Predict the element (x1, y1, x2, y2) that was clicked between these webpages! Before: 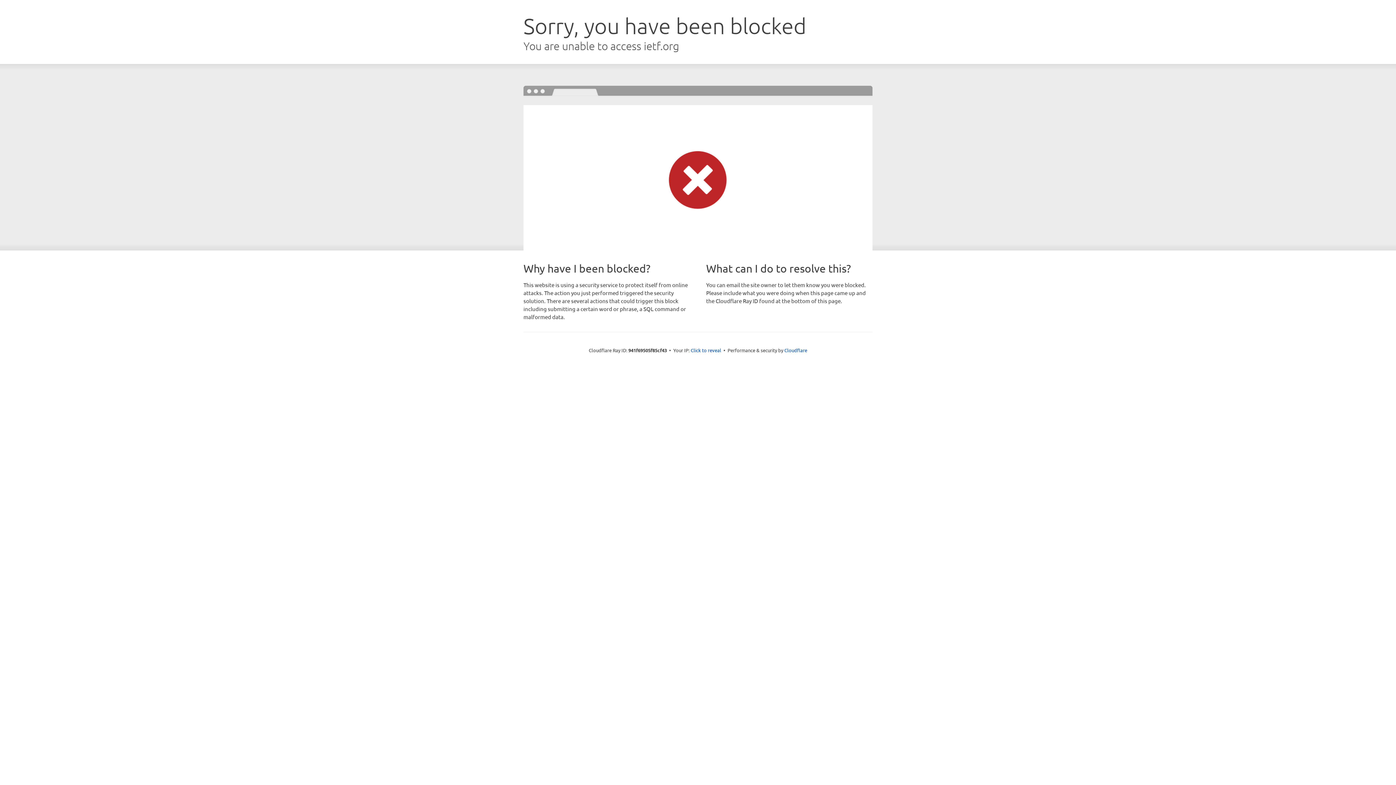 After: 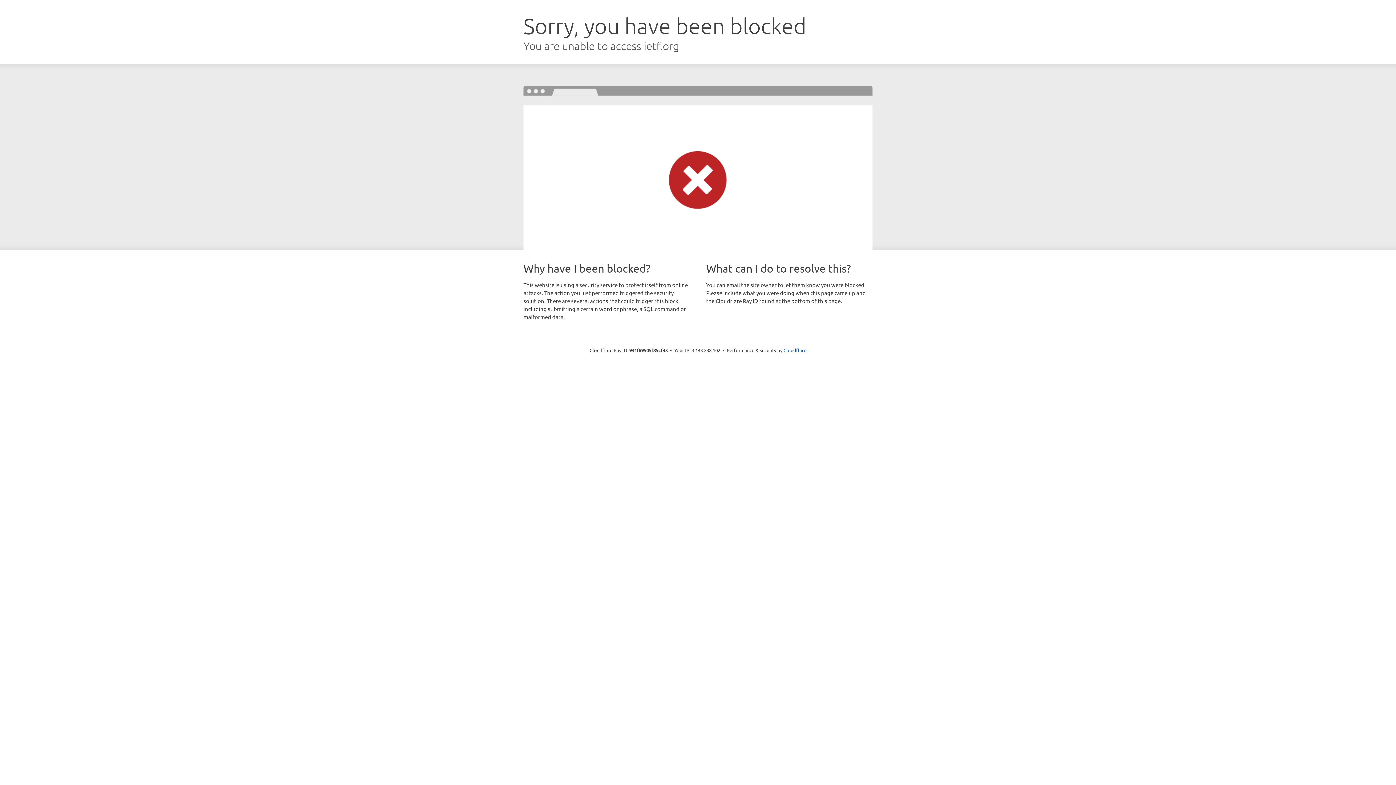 Action: label: Click to reveal bbox: (690, 346, 721, 353)